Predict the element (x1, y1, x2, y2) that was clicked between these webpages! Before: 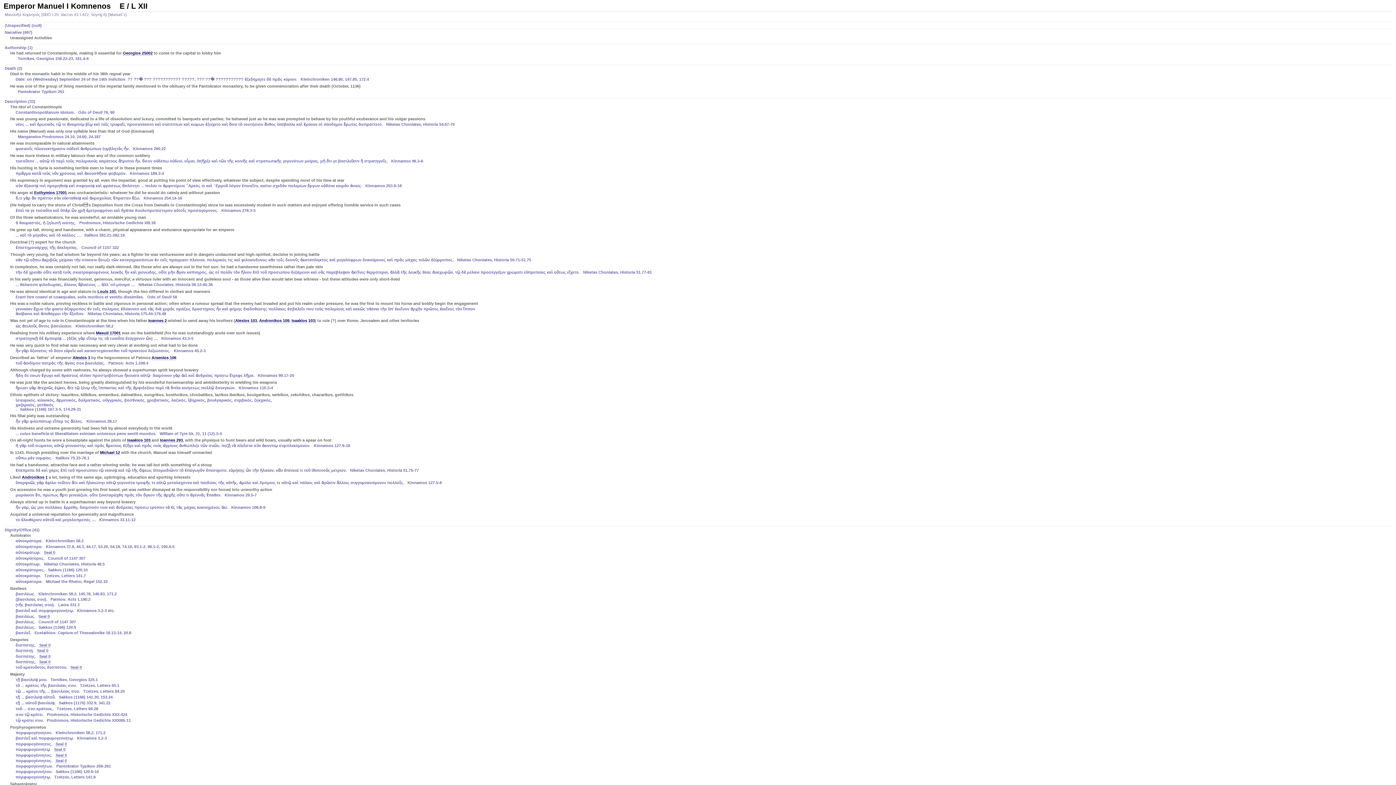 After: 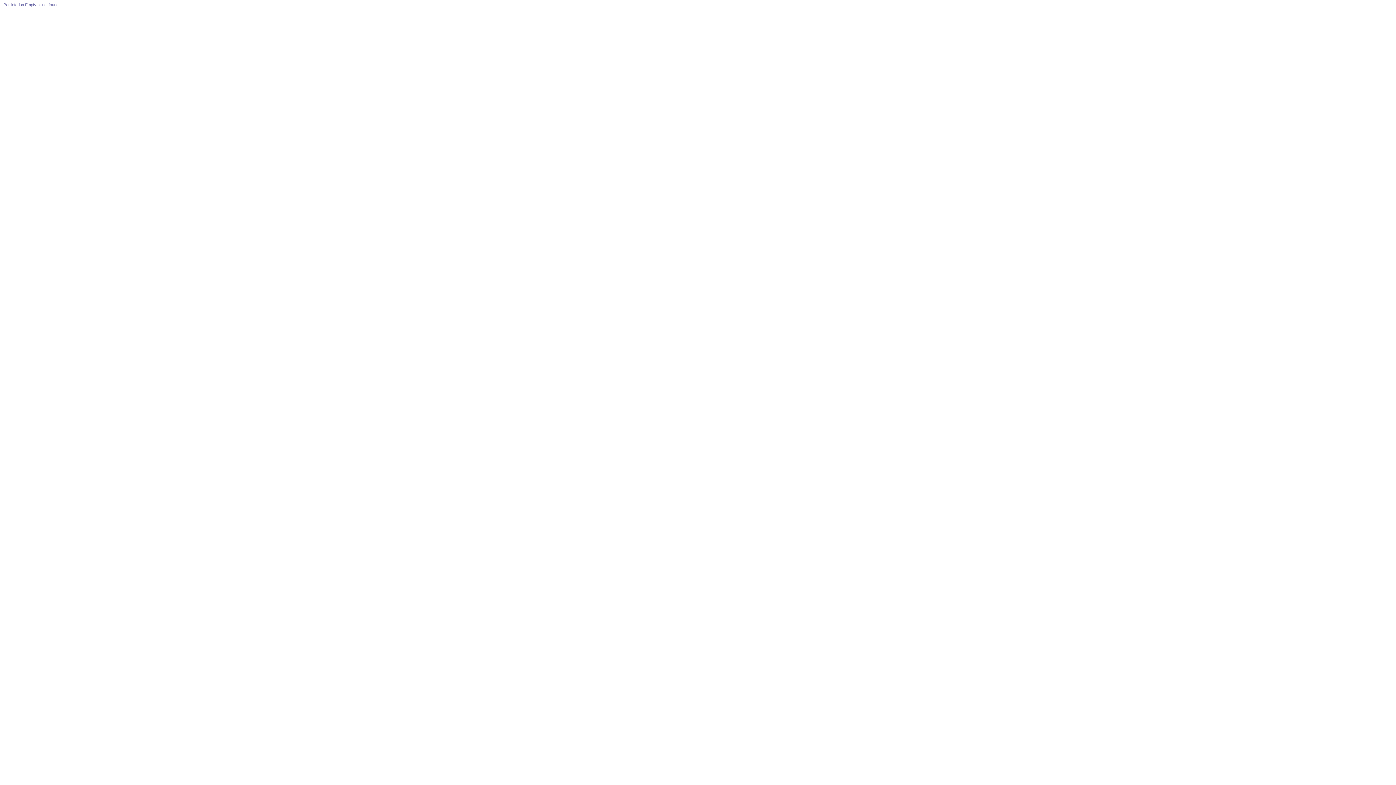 Action: label: Seal 0 bbox: (39, 654, 50, 659)